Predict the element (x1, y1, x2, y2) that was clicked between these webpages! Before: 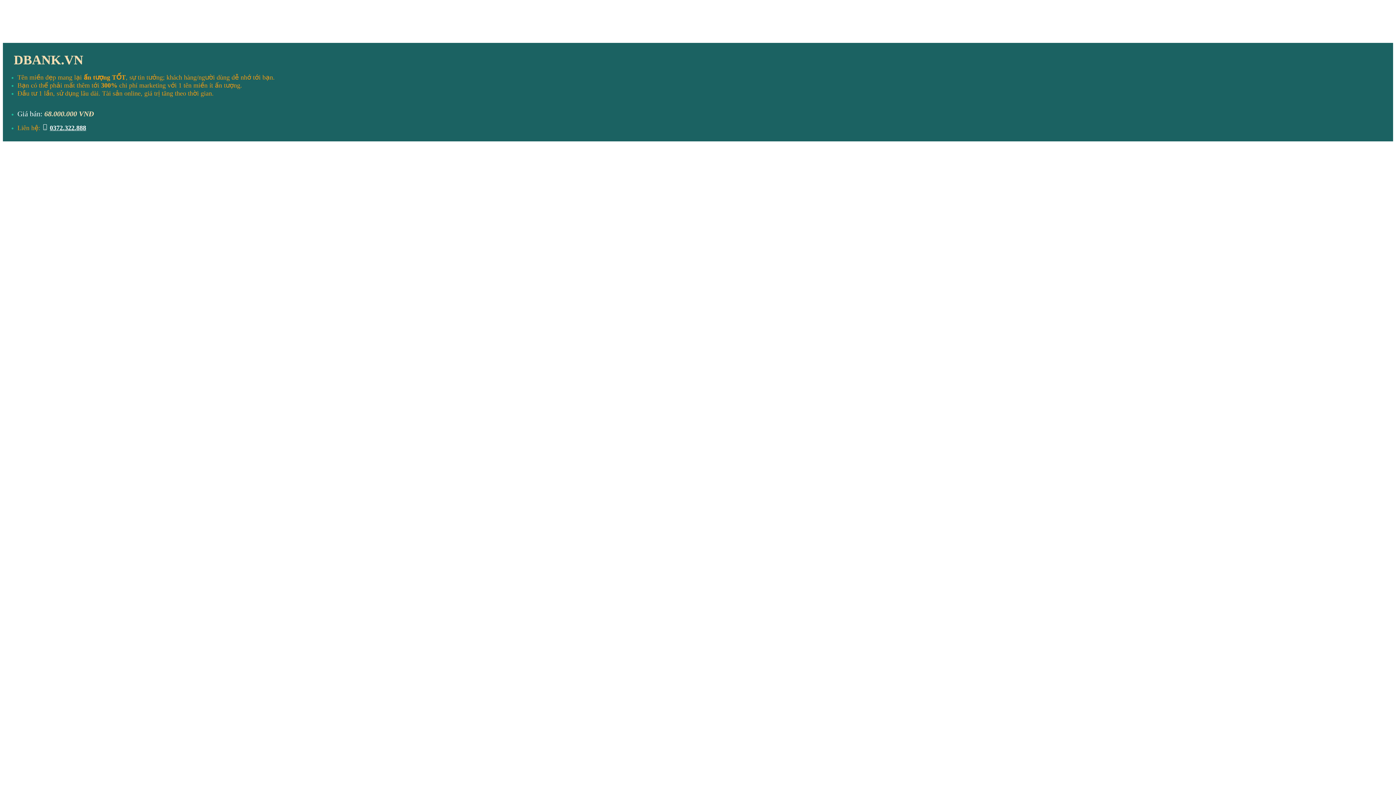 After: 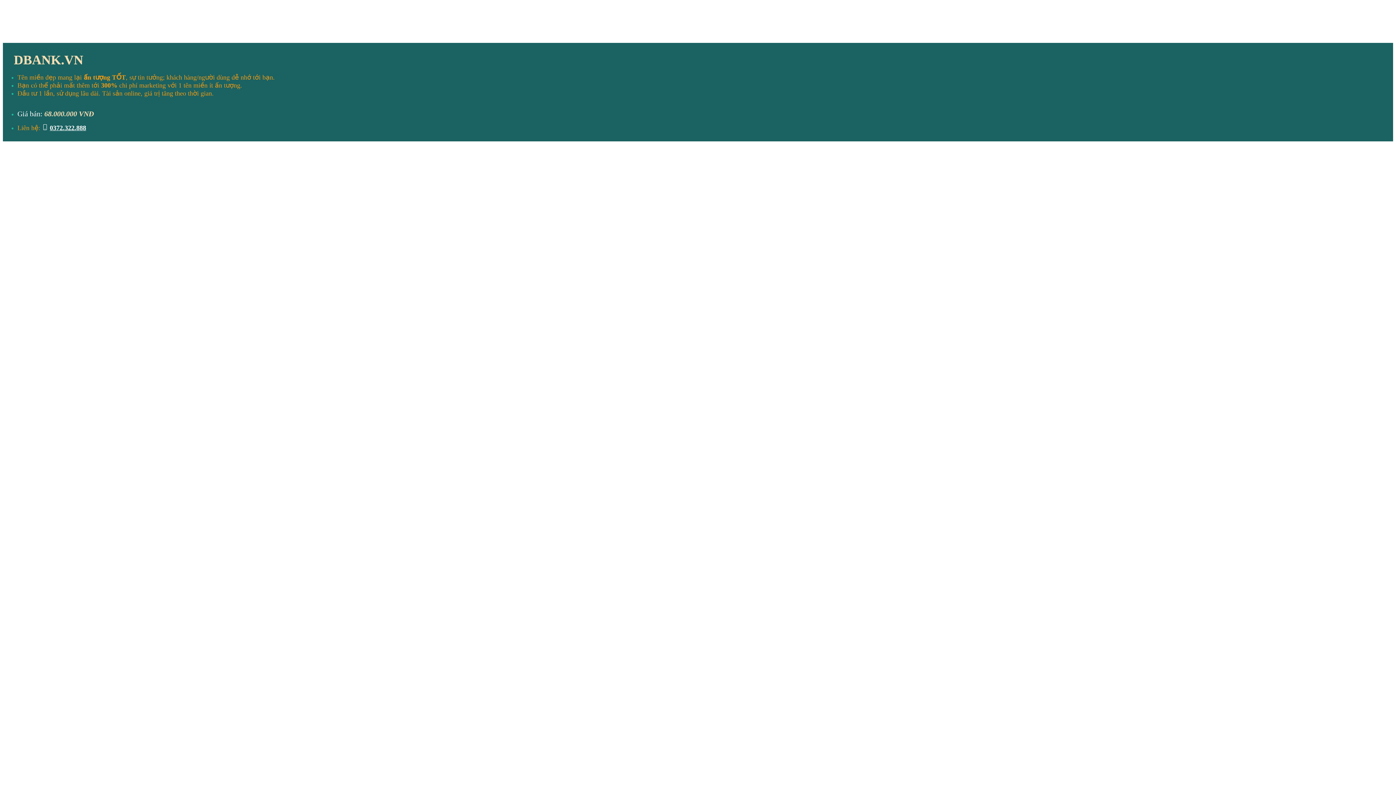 Action: bbox: (49, 124, 86, 131) label: 0372.322.888